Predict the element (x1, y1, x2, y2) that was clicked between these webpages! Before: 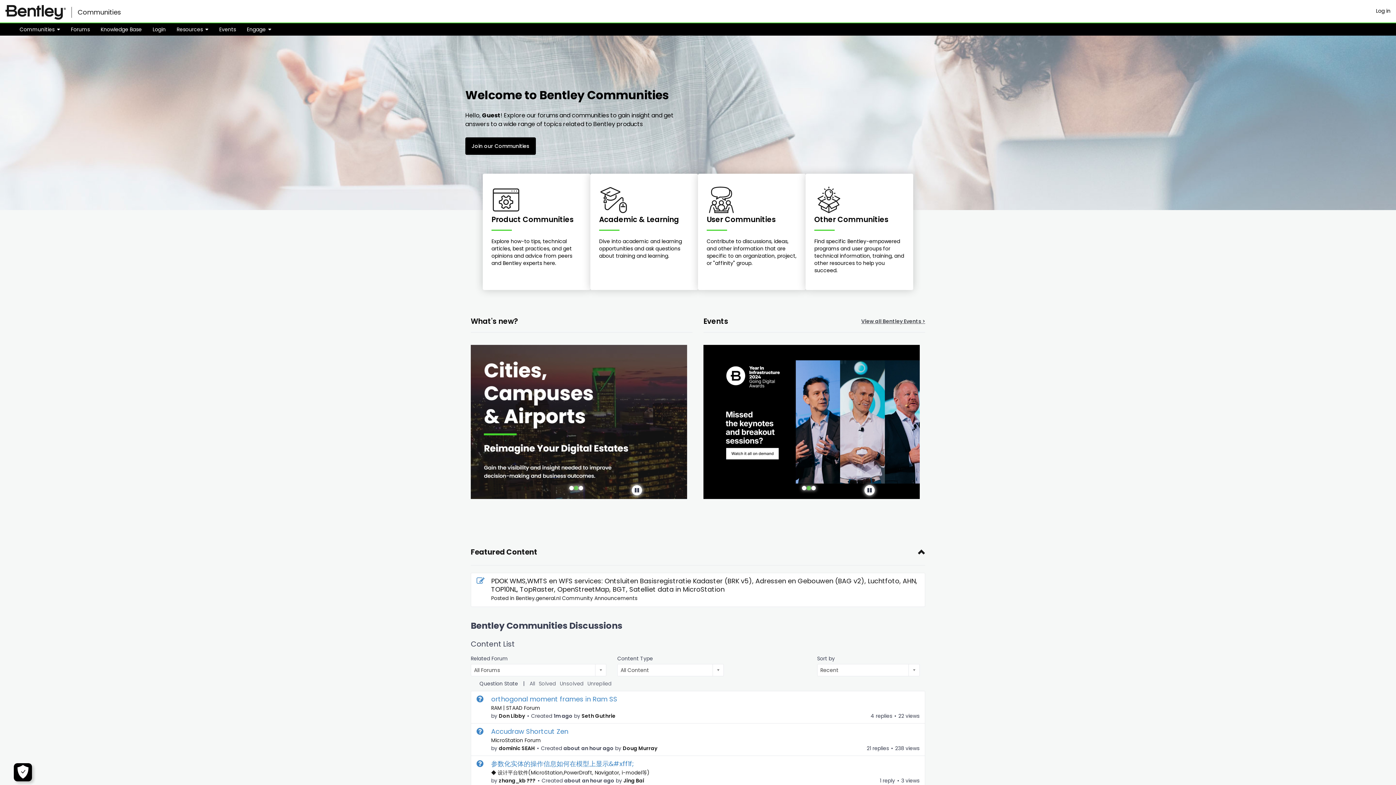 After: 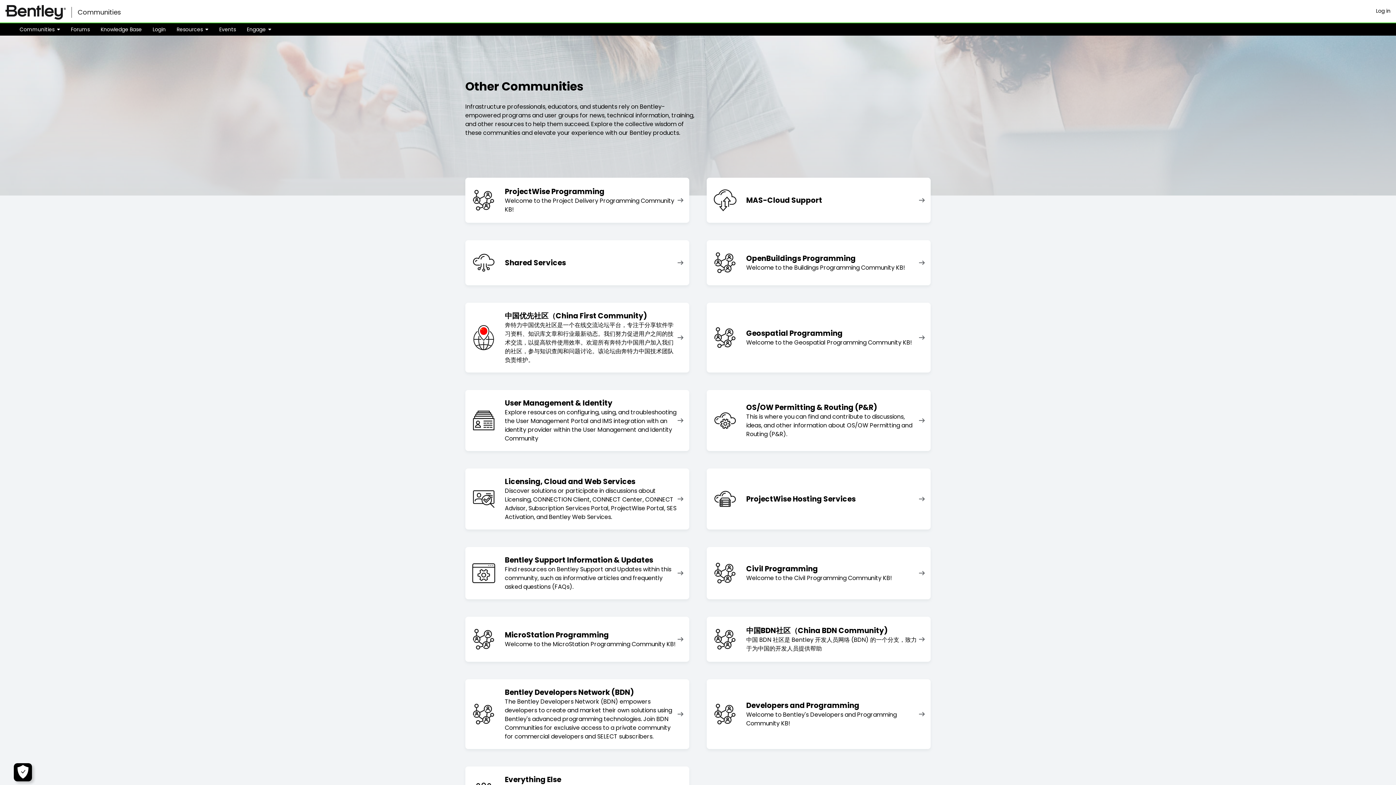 Action: bbox: (805, 173, 913, 290) label: Other Communities

Find specific Bentley-empowered programs and user groups for technical information, training, and other resources to help you succeed.